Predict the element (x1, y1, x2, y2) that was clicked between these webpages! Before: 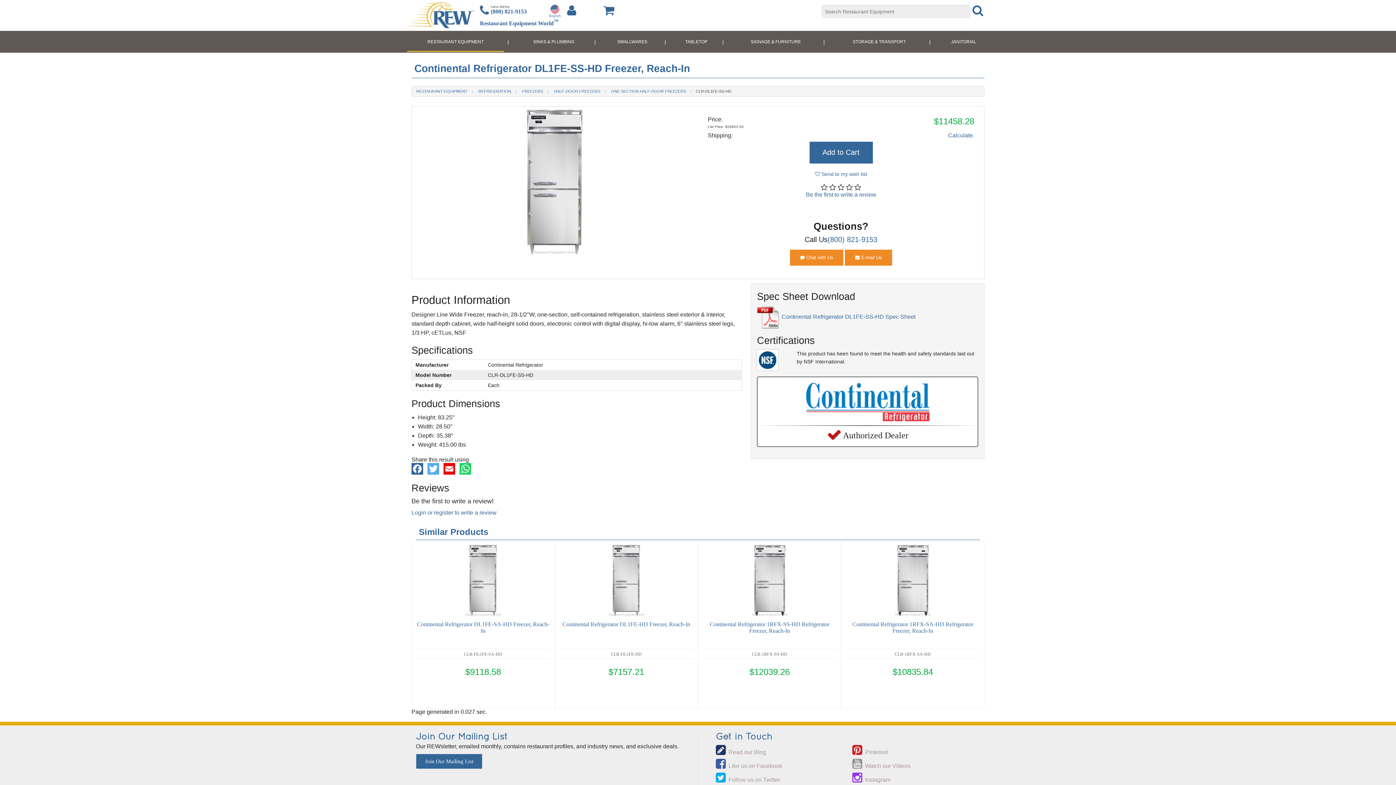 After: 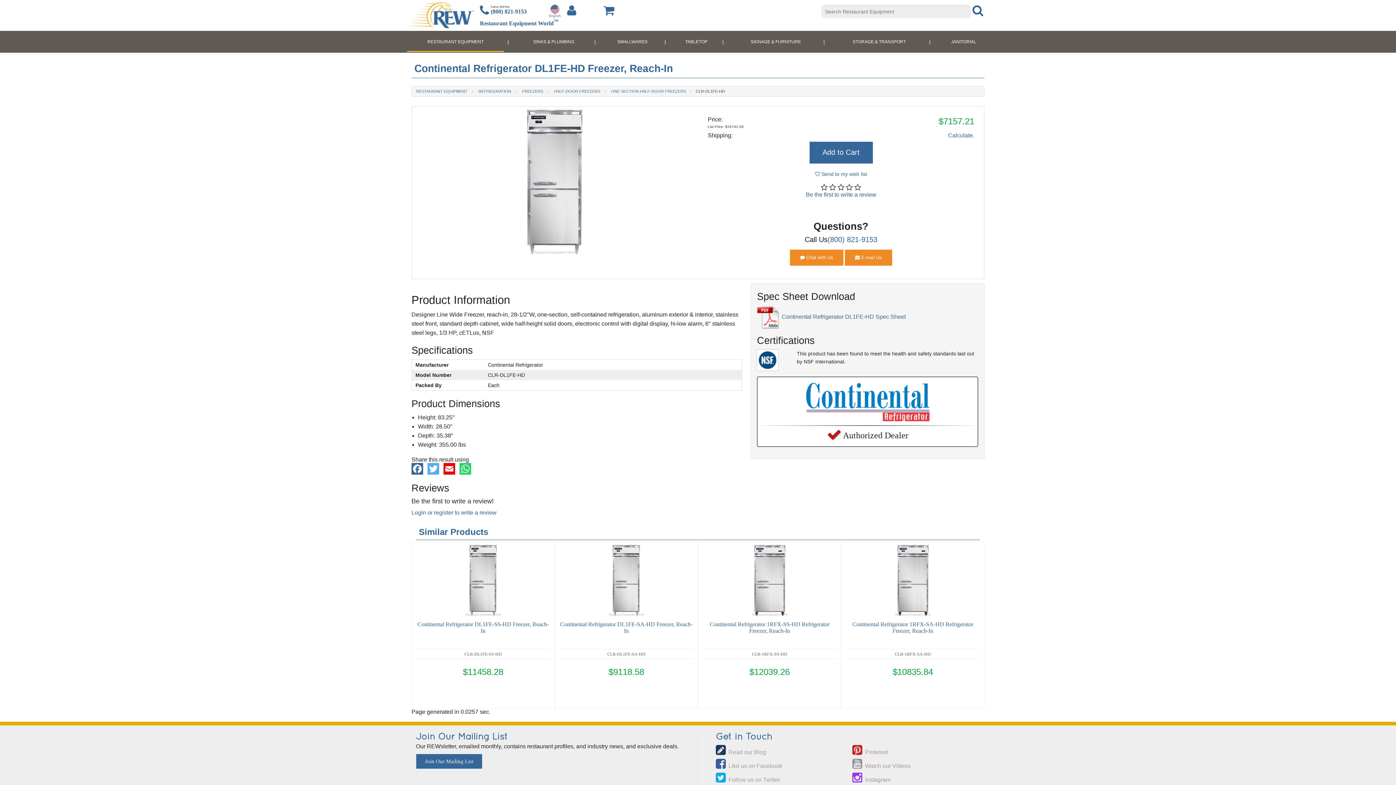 Action: bbox: (611, 652, 642, 657) label: CLR-DL1FE-HD